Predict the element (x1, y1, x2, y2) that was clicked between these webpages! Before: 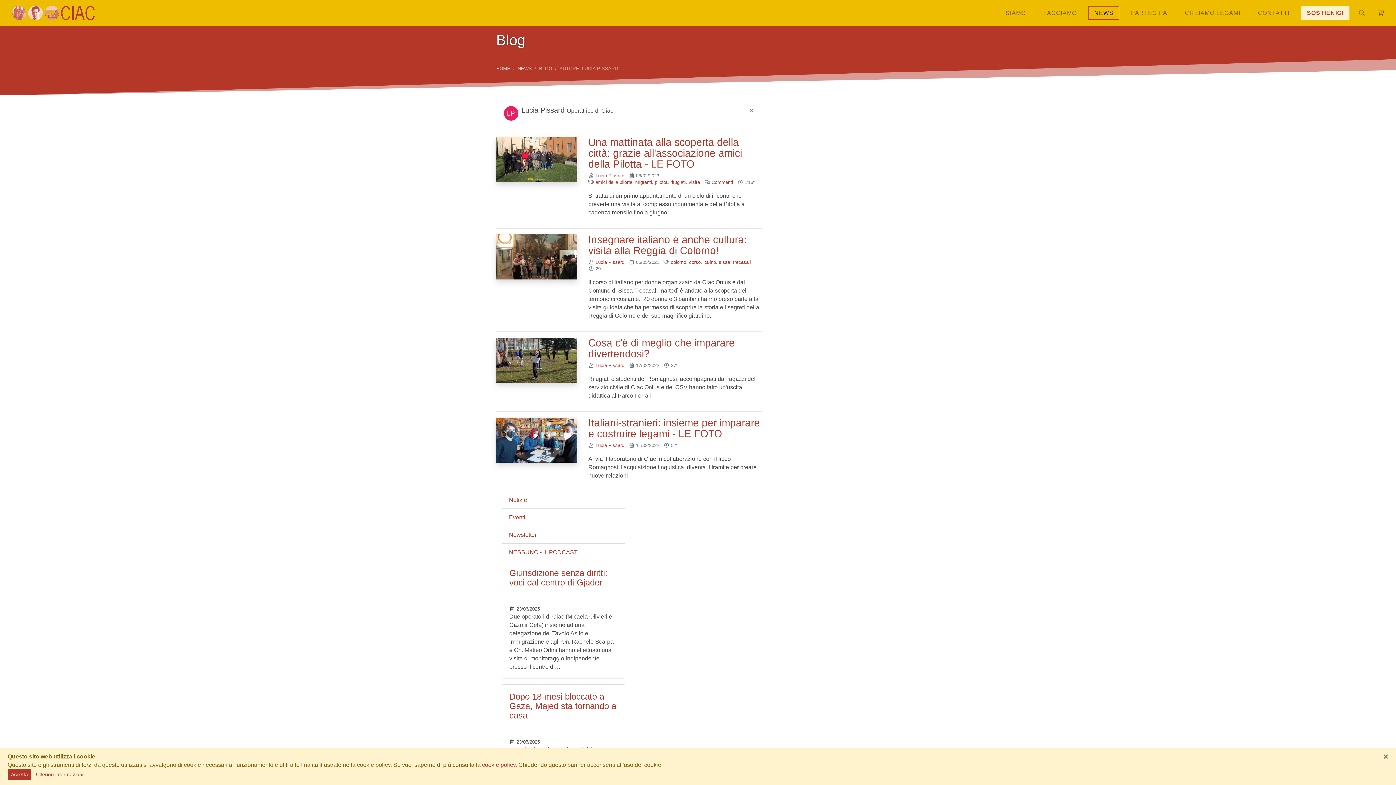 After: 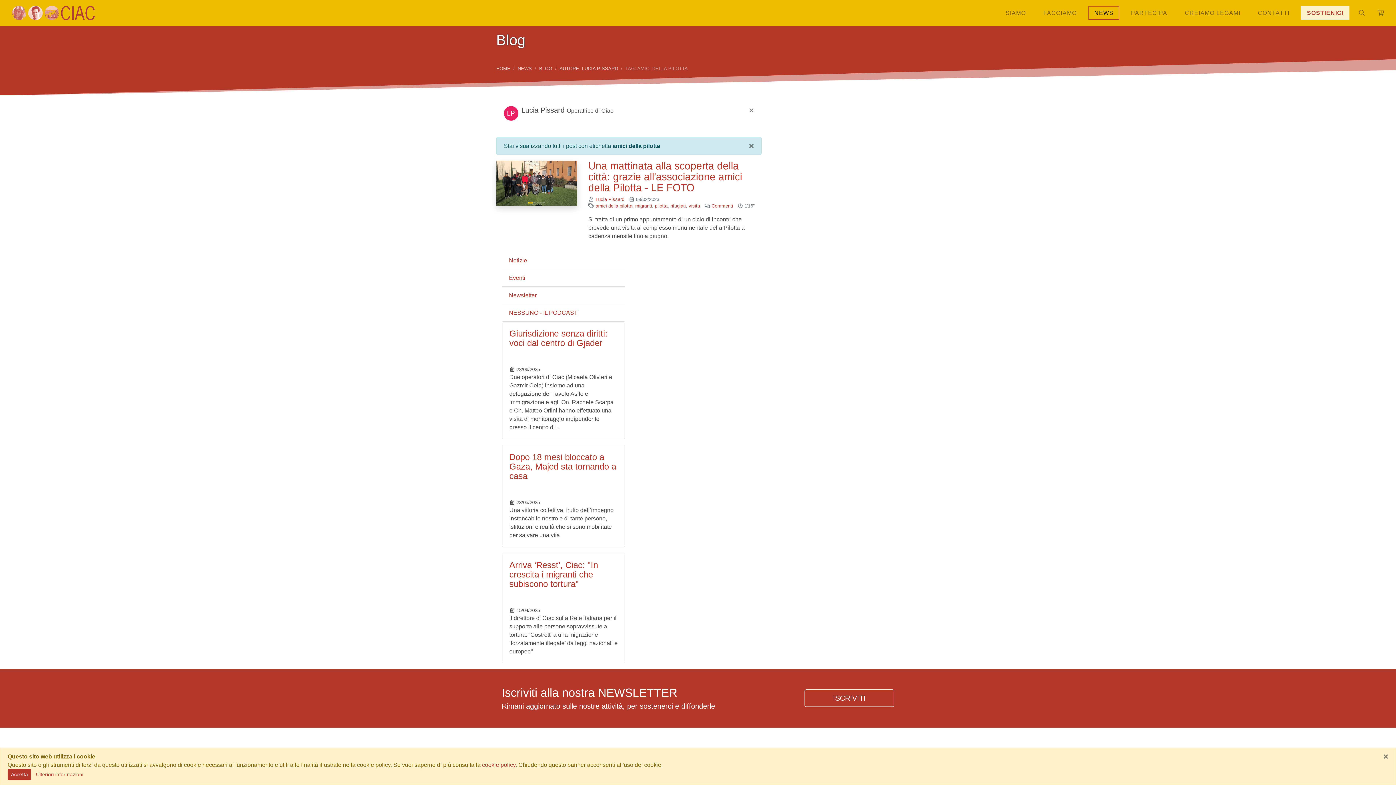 Action: label: amici della pilotta bbox: (595, 179, 632, 185)